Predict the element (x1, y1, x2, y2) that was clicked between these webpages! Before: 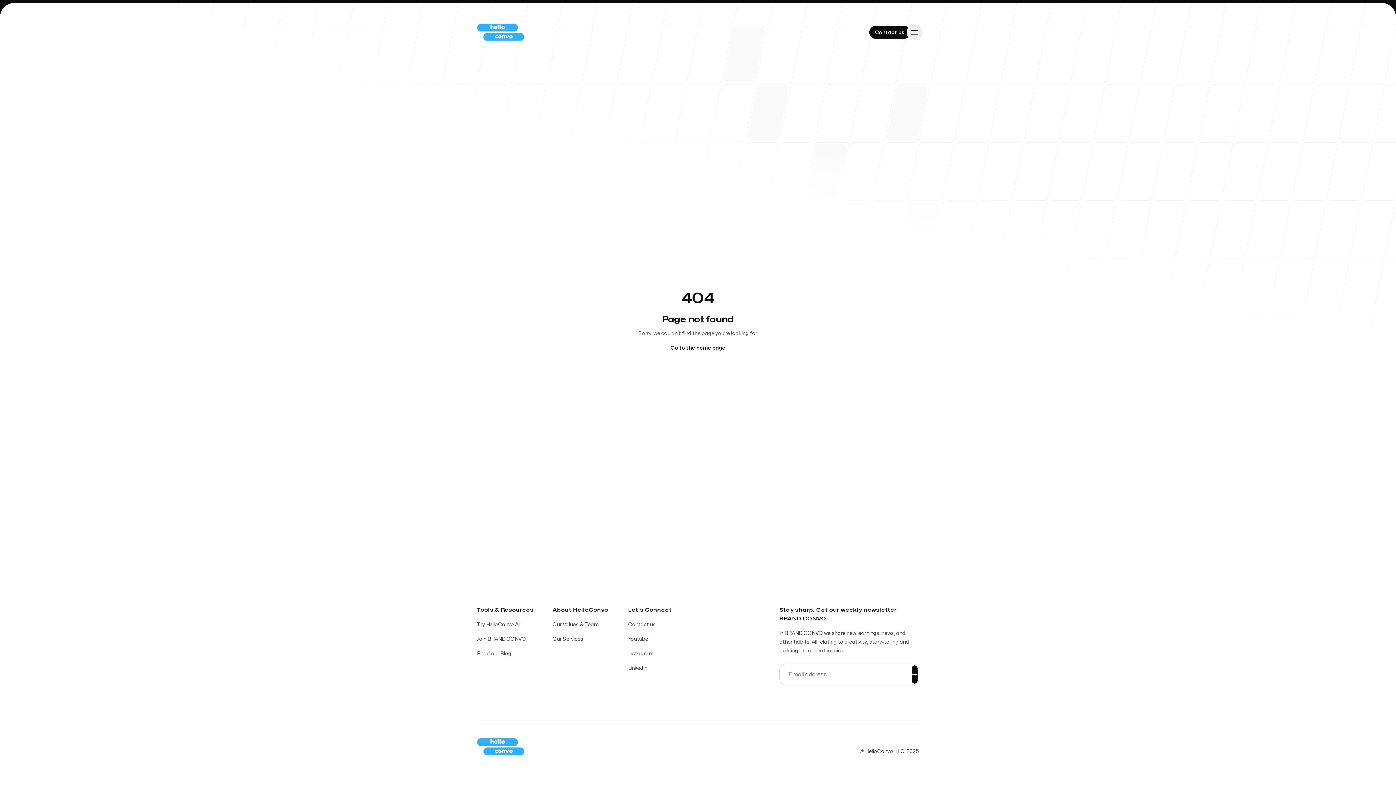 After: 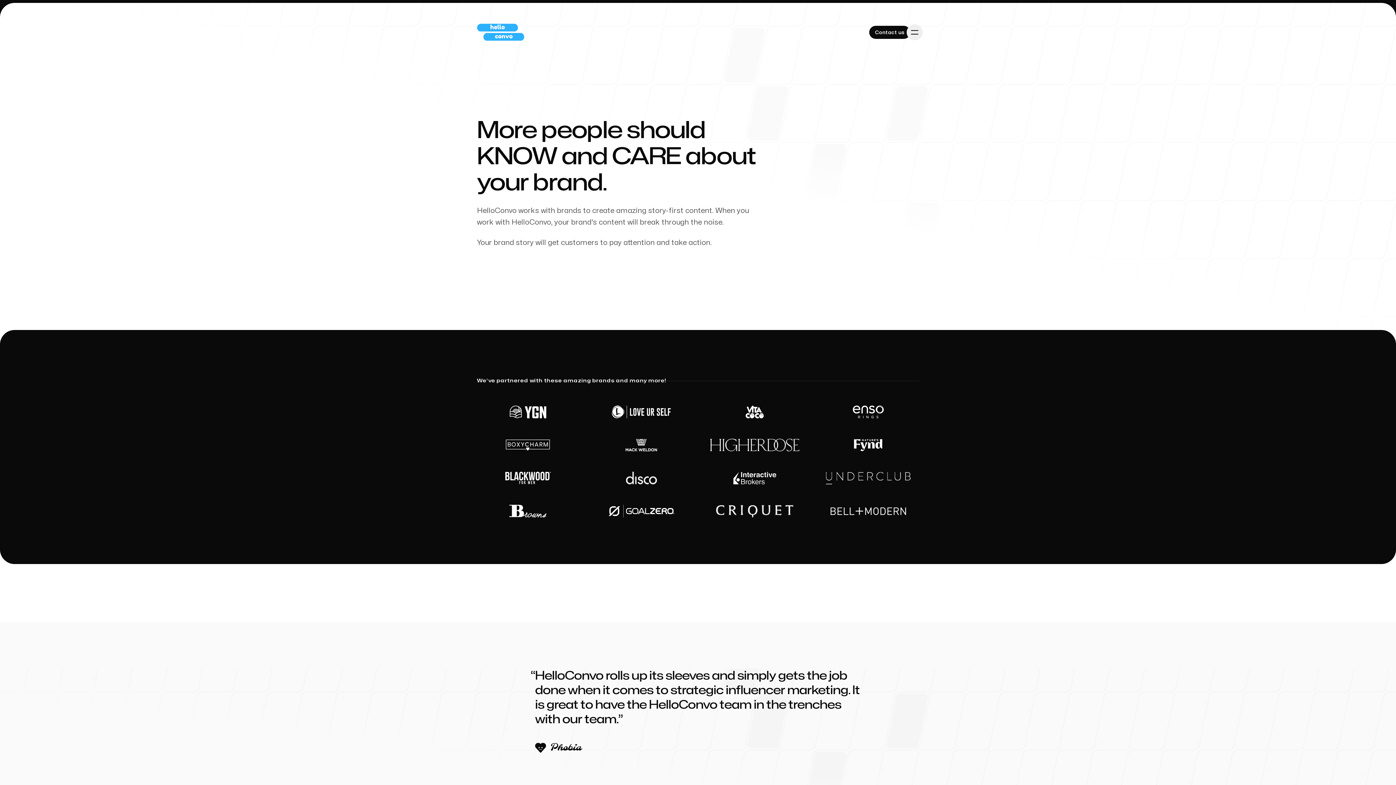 Action: bbox: (477, 738, 524, 756)